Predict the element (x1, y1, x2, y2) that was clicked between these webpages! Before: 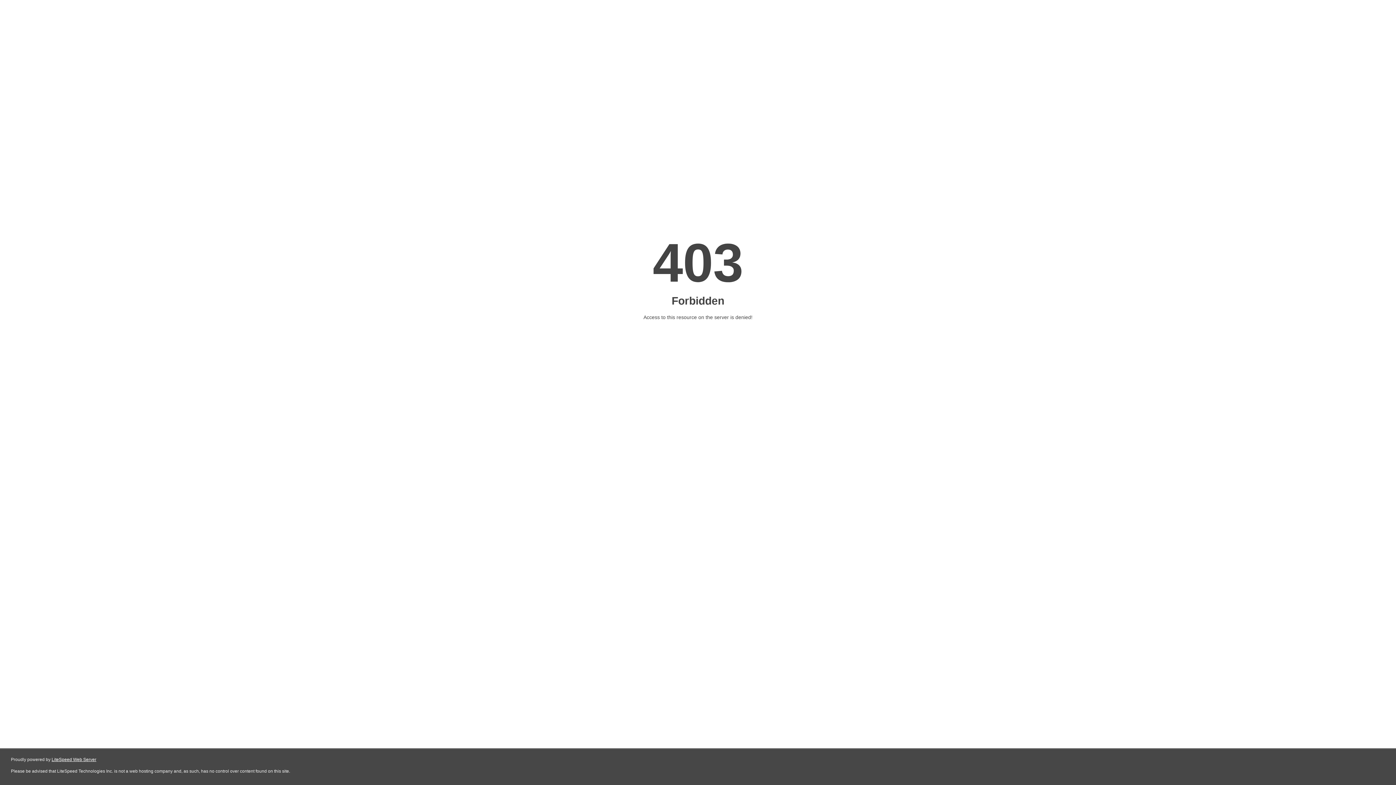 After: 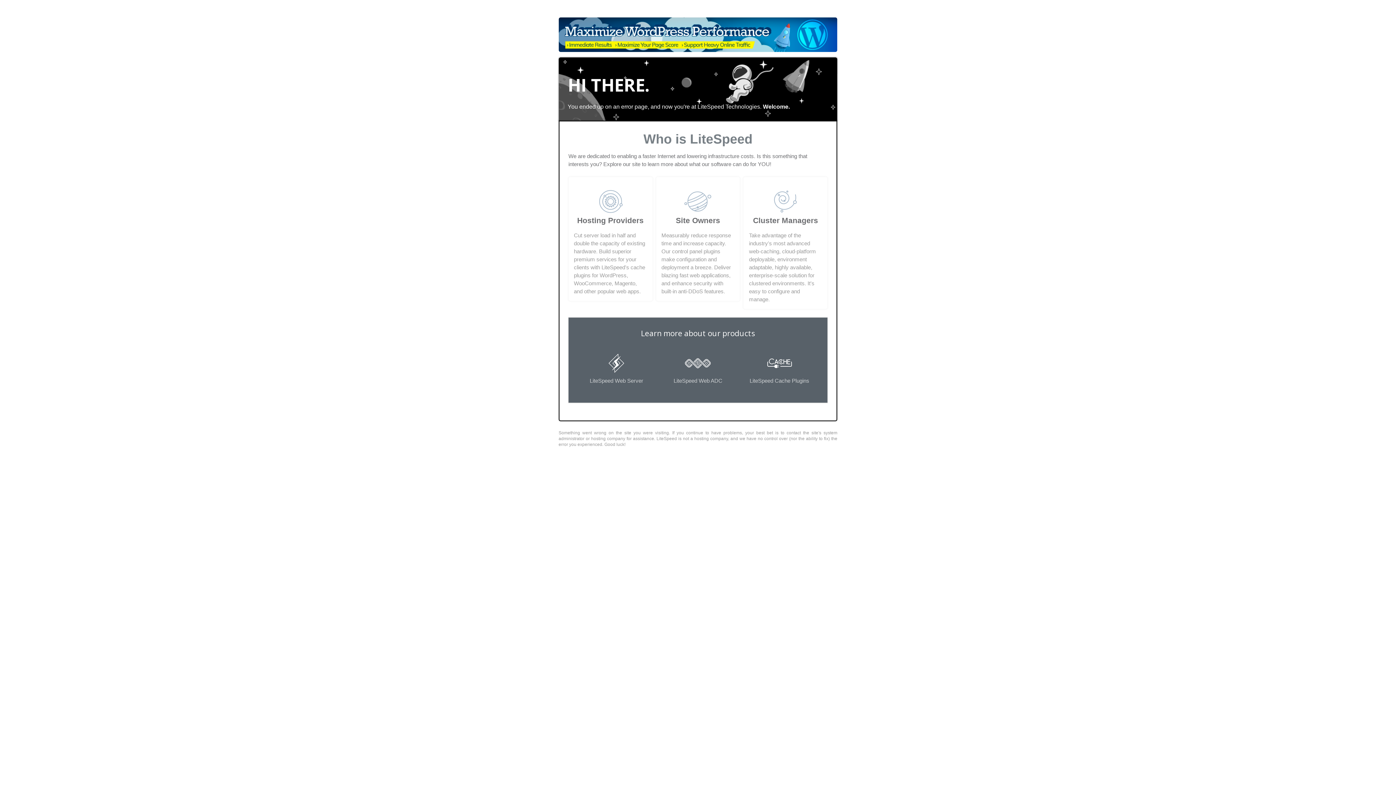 Action: bbox: (51, 757, 96, 762) label: LiteSpeed Web Server